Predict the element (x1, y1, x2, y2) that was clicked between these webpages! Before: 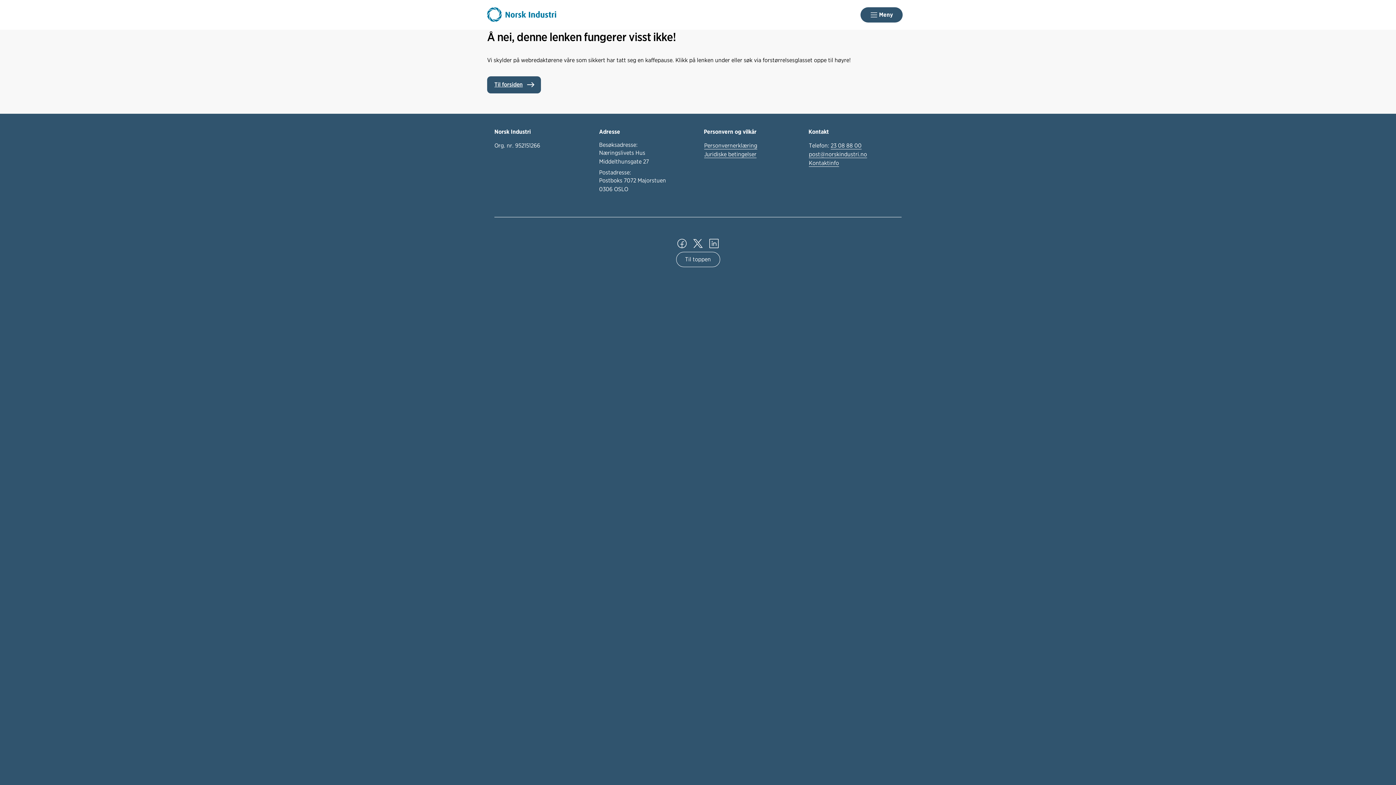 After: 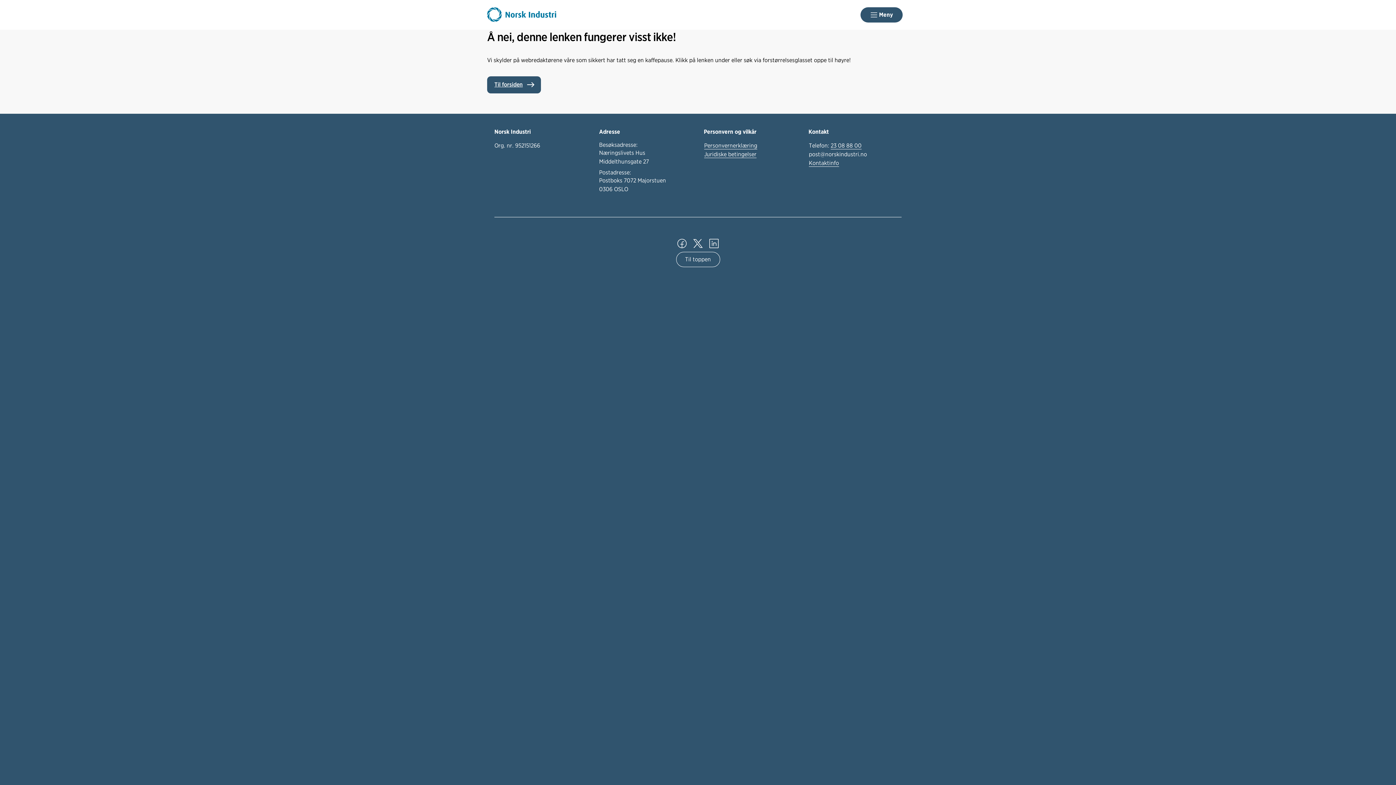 Action: label: post@norskindustri.no bbox: (808, 150, 867, 158)